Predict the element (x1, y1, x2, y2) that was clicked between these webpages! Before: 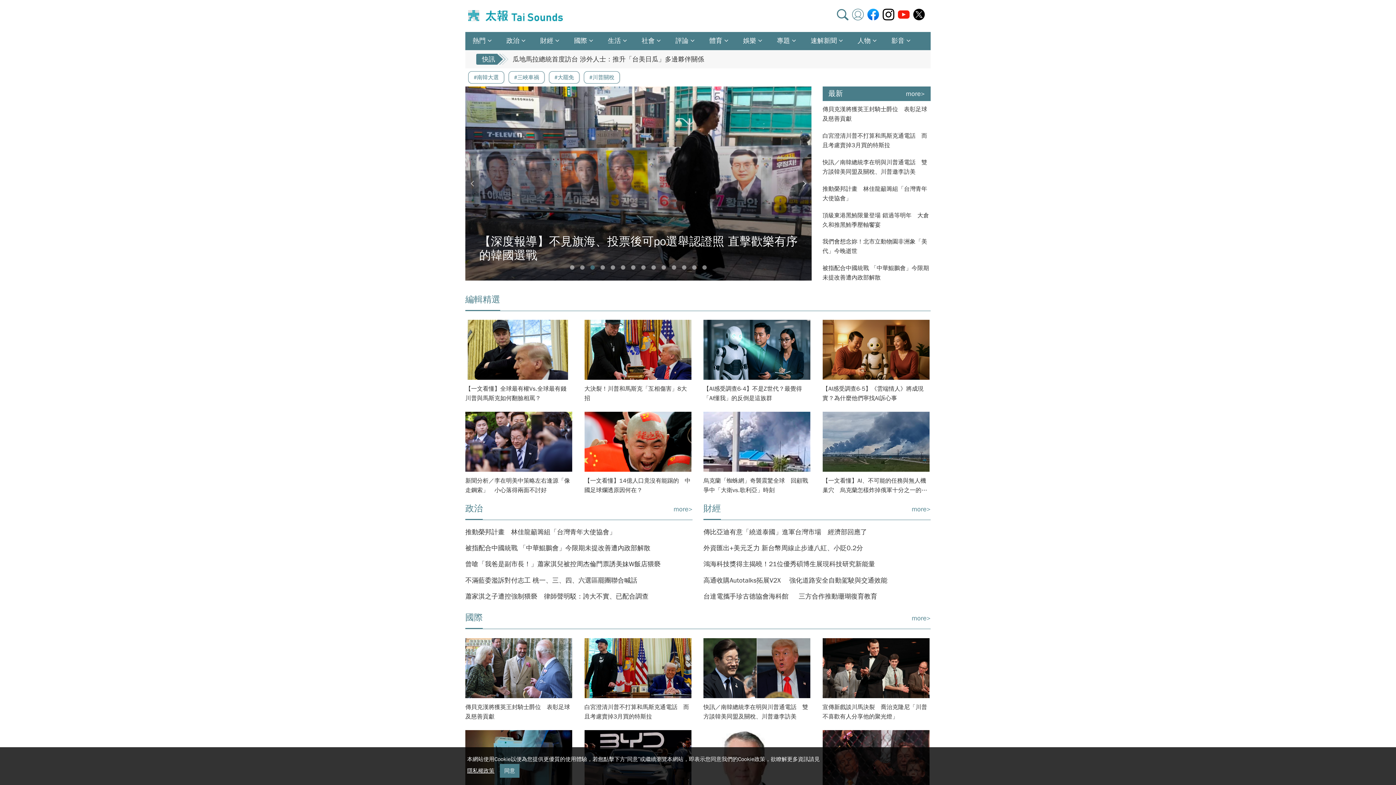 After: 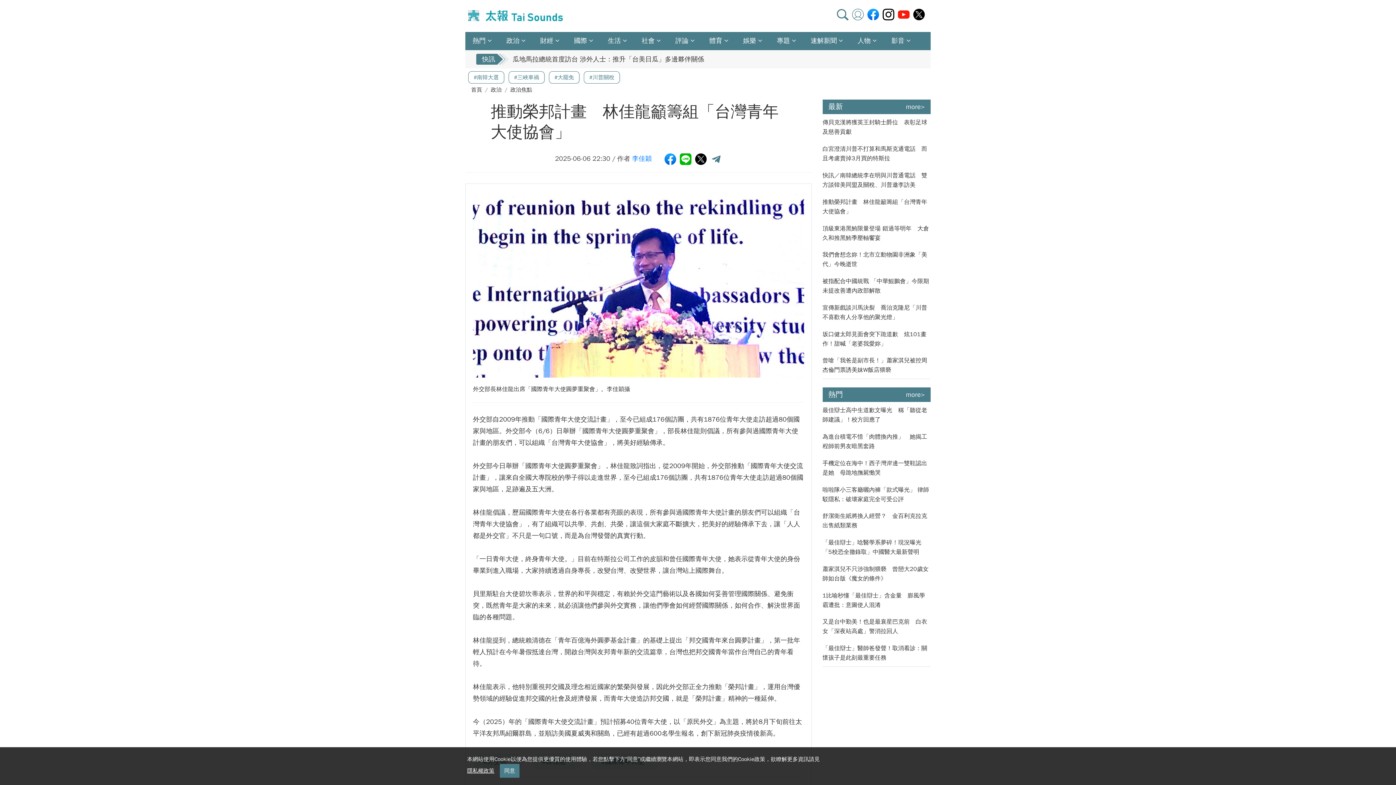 Action: bbox: (822, 171, 930, 190) label: 推動榮邦計畫　林佳龍籲籌組「台灣青年大使協會」